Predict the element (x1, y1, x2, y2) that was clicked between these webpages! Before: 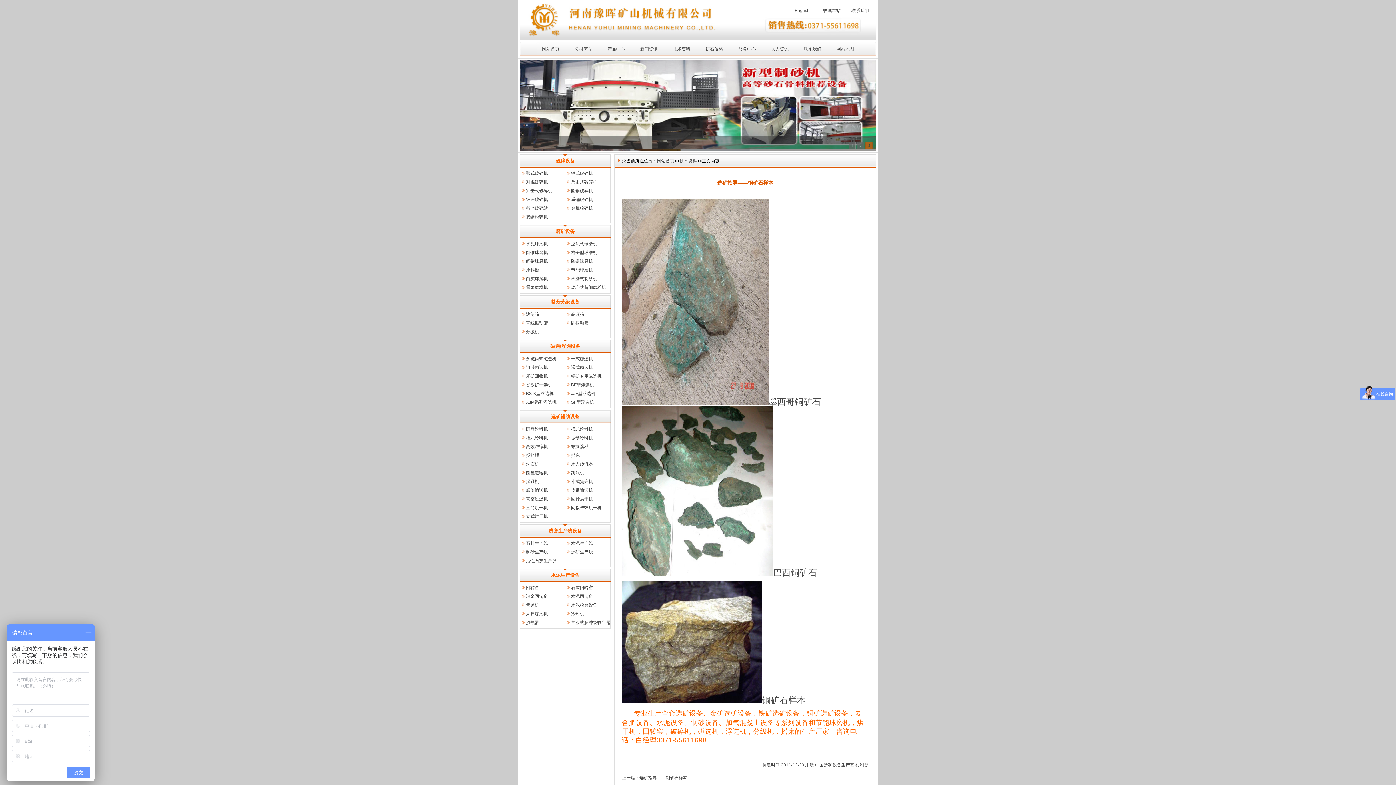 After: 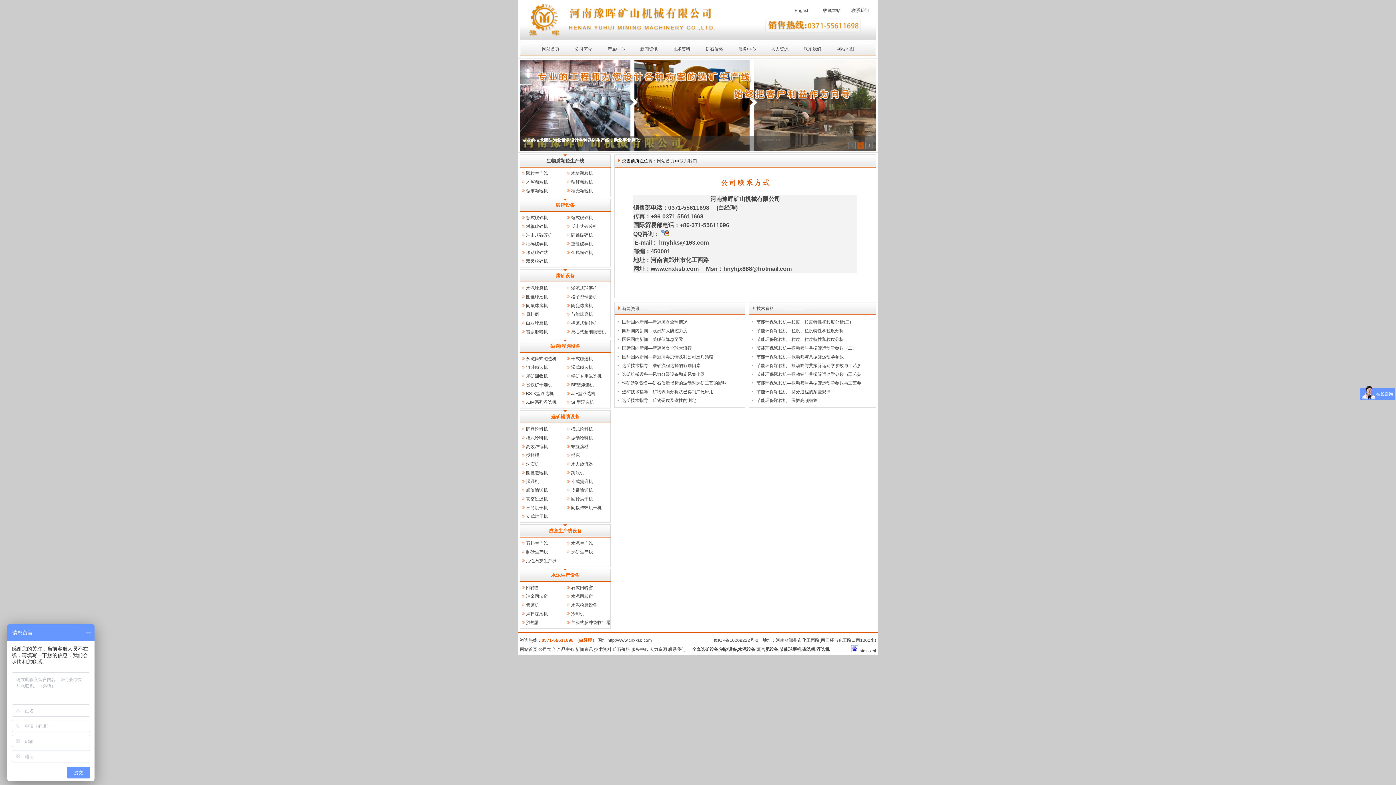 Action: bbox: (851, 8, 869, 13) label: 联系我们